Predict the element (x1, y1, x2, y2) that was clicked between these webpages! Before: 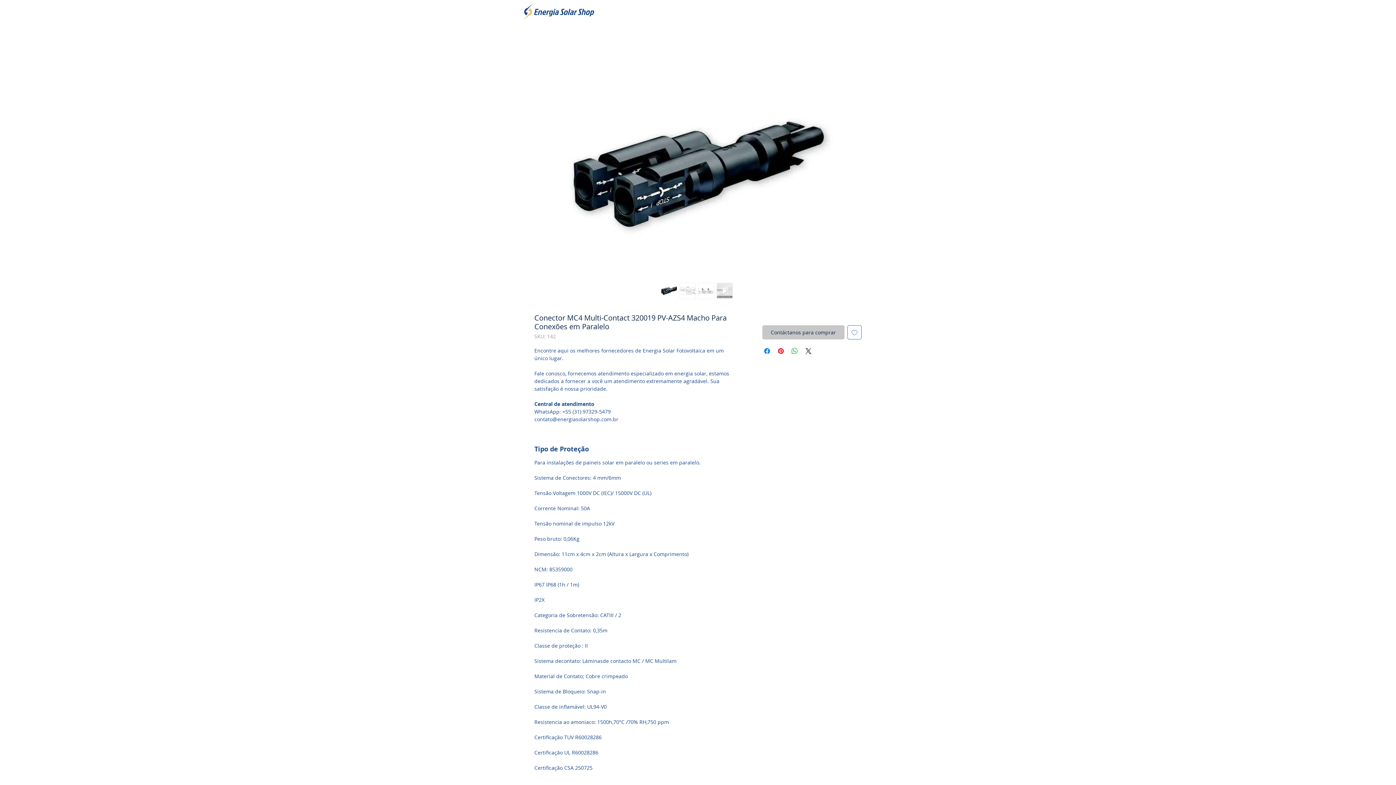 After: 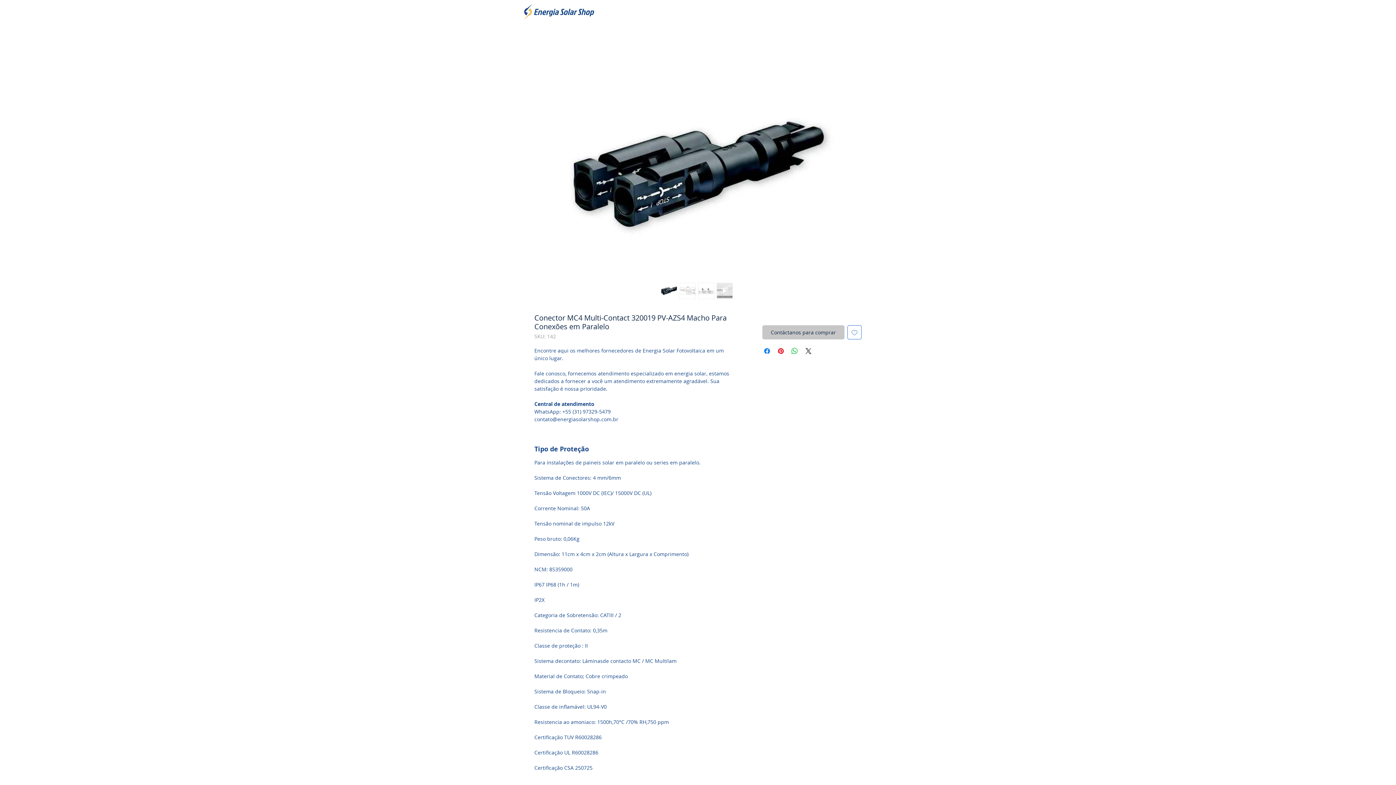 Action: bbox: (661, 282, 677, 299)